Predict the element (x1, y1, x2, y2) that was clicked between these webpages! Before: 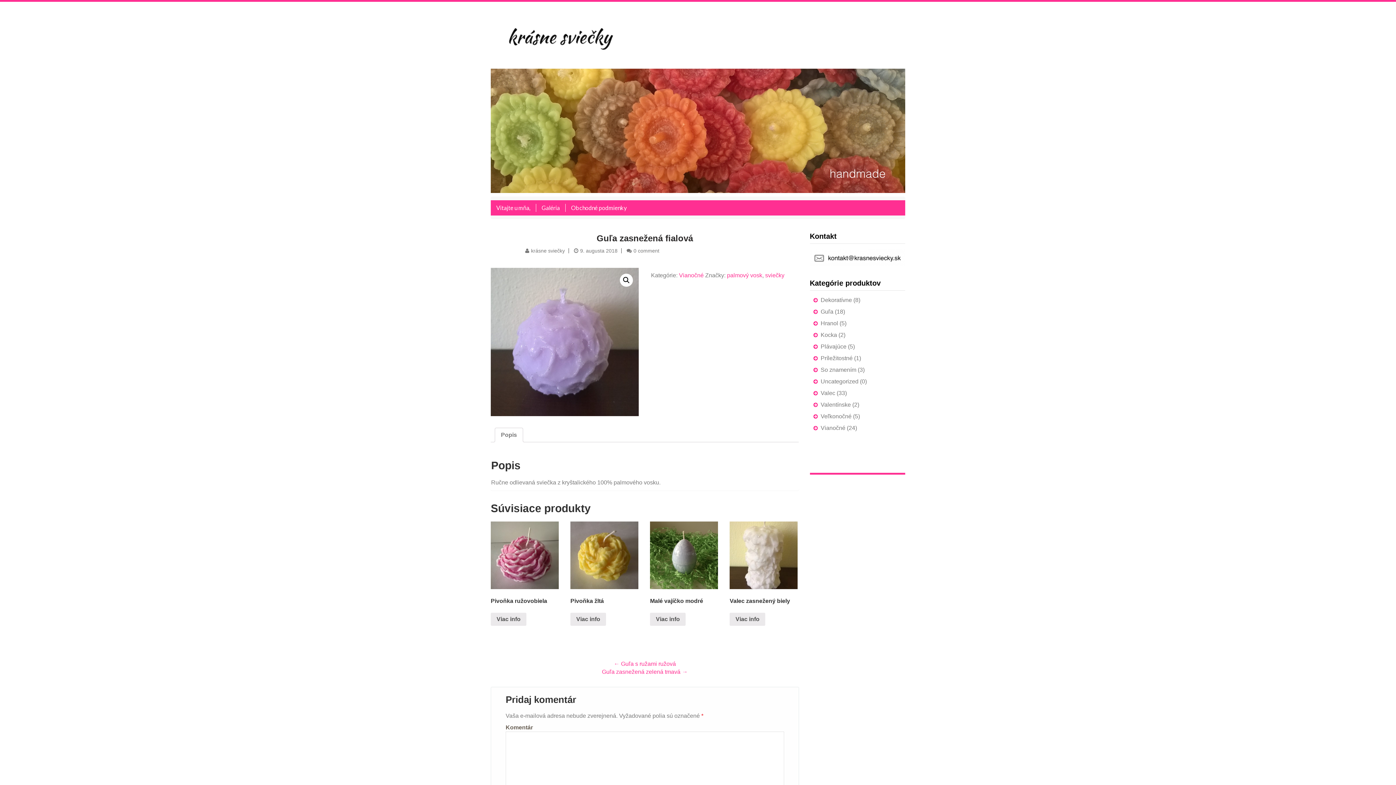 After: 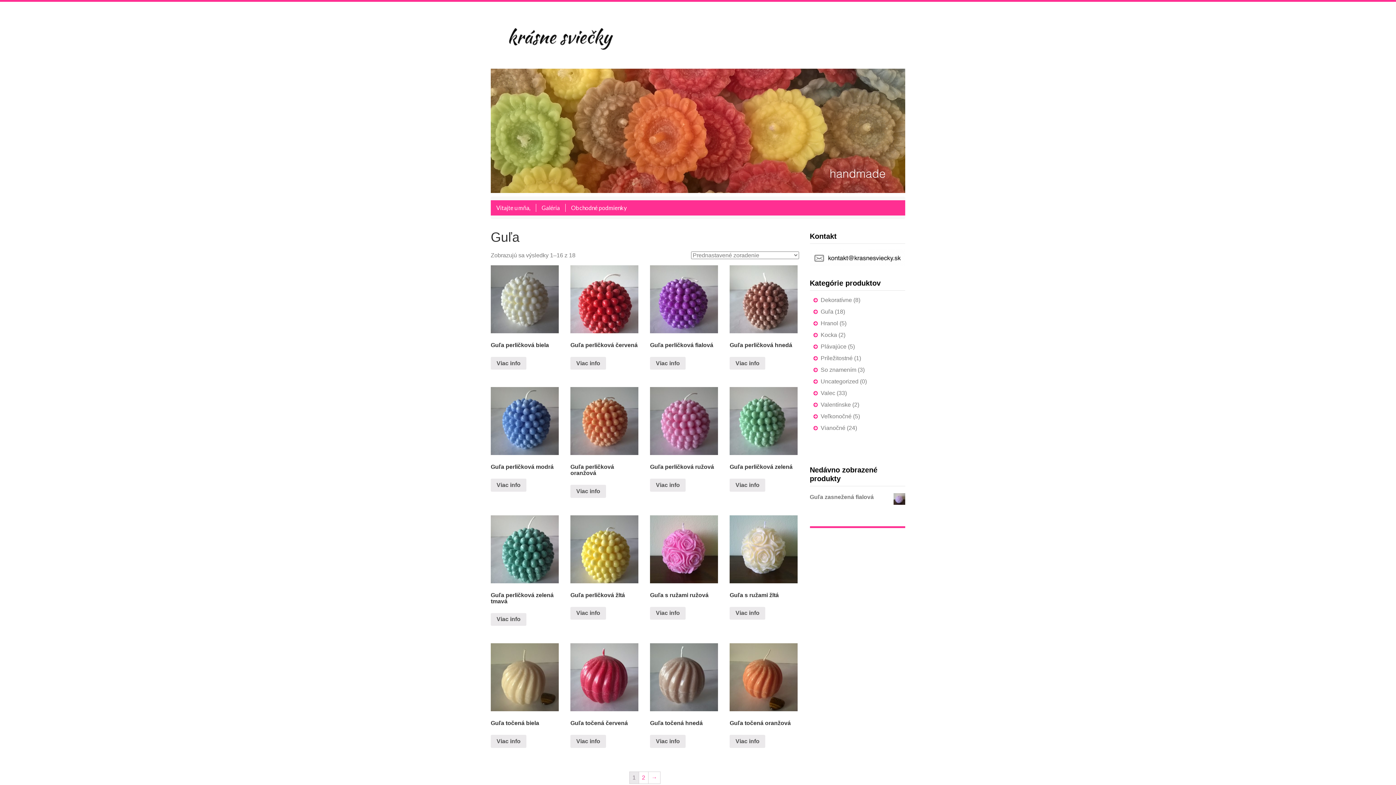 Action: label: Guľa bbox: (820, 308, 833, 314)